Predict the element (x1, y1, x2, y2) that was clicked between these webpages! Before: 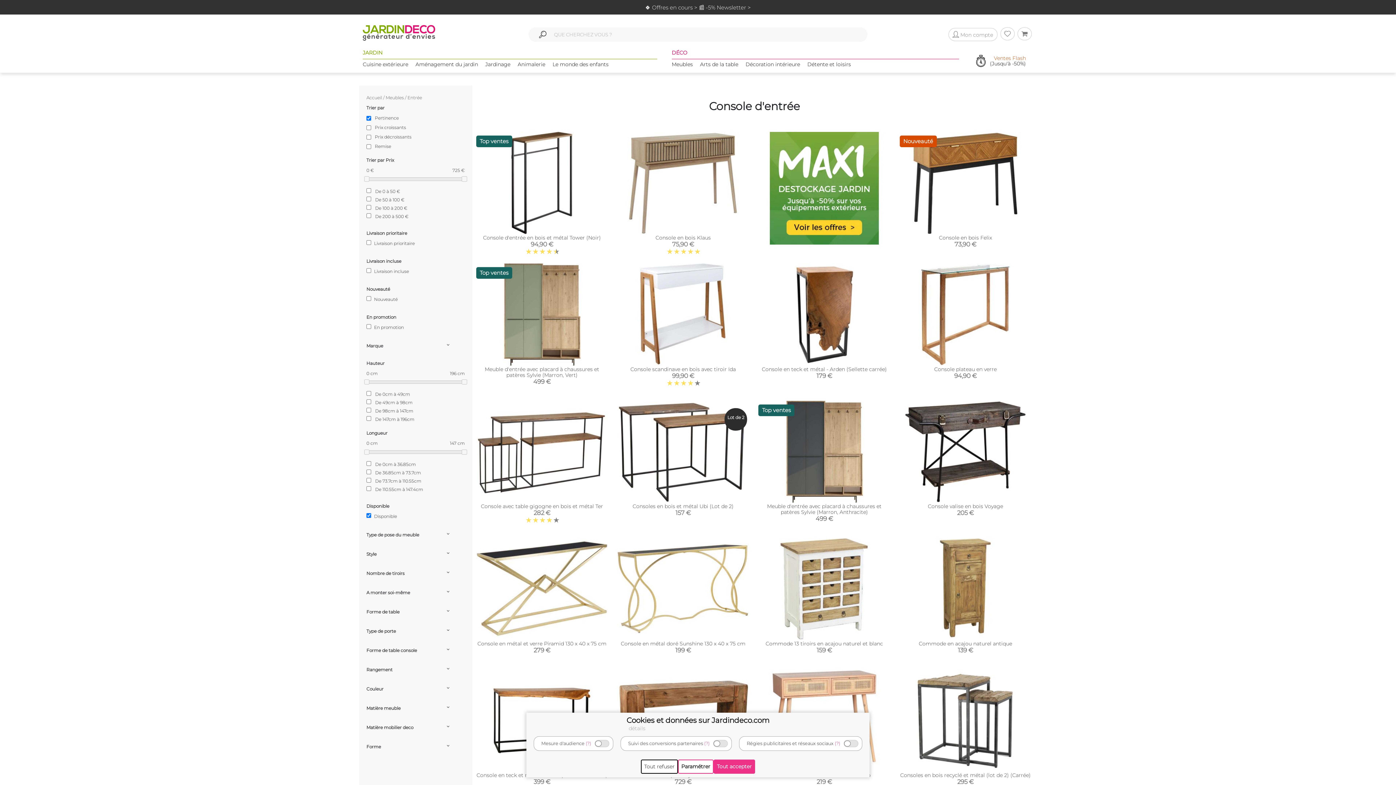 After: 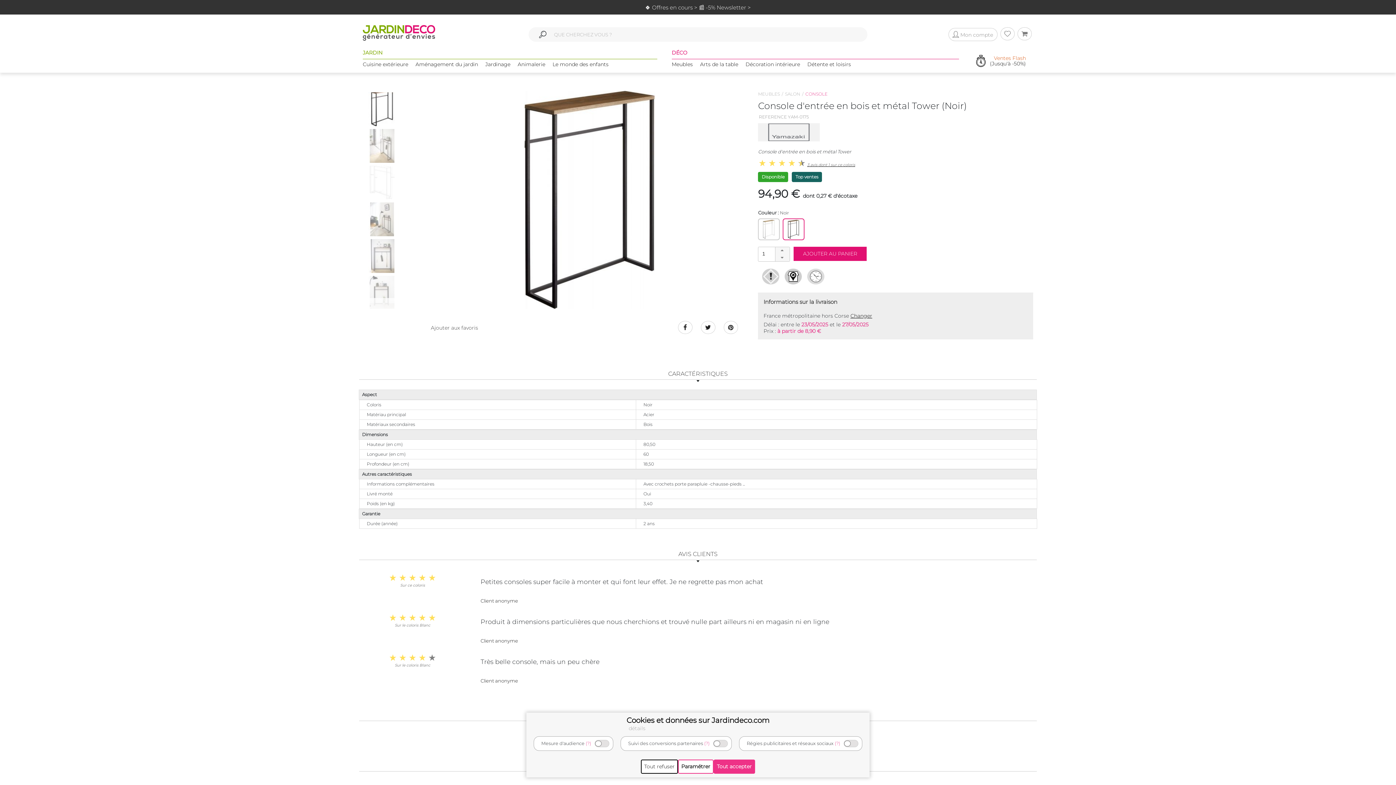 Action: label: Console d'entrée en bois et métal Tower (Noir) bbox: (483, 234, 601, 241)